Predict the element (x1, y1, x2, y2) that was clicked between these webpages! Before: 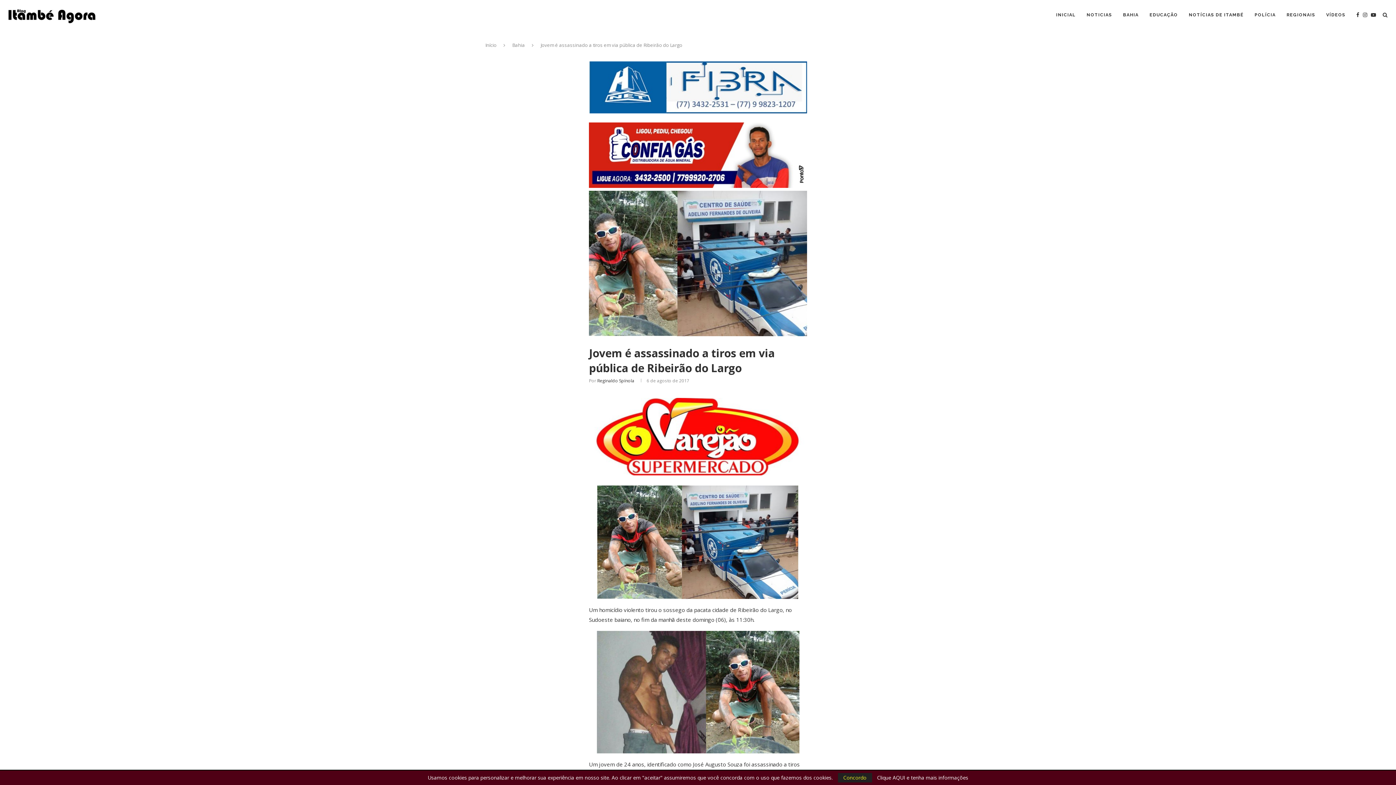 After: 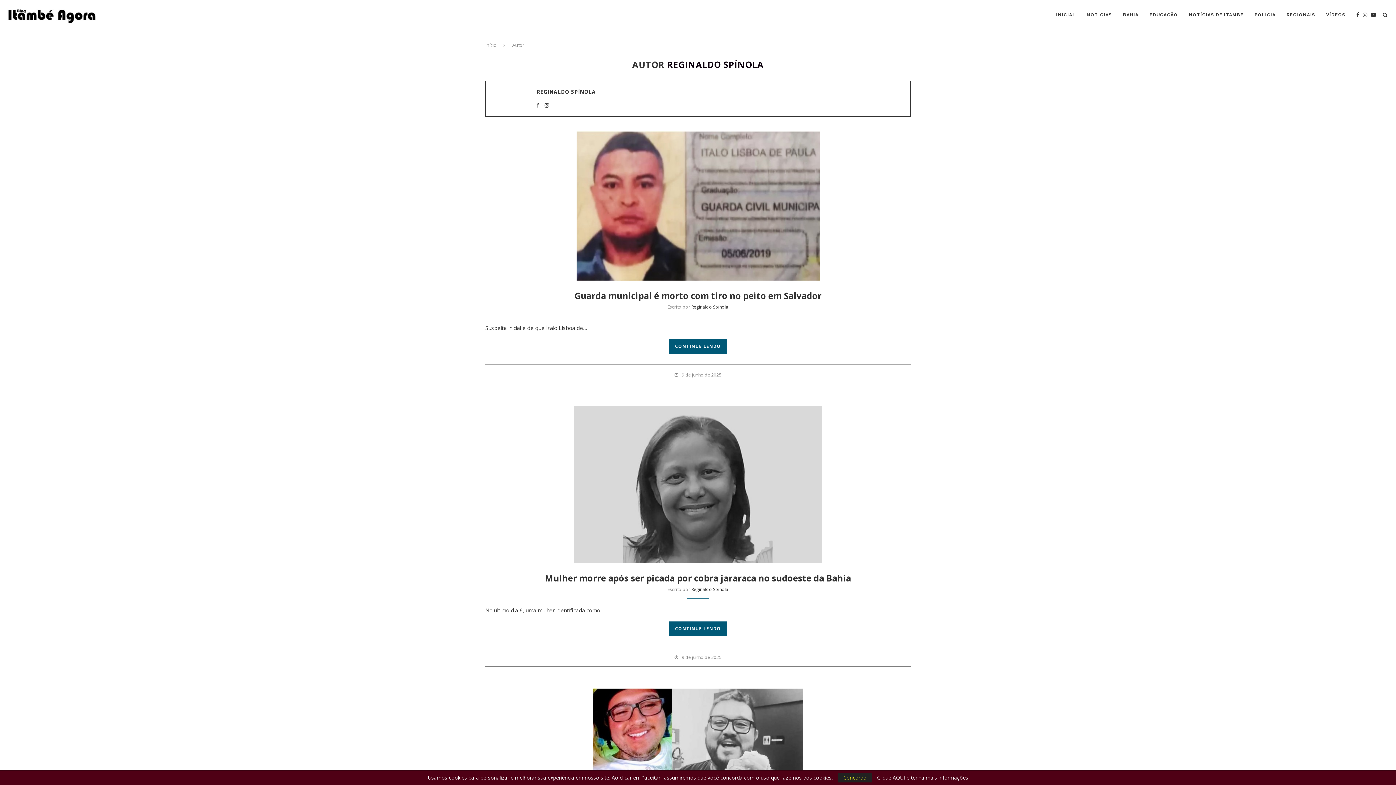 Action: label: Reginaldo Spínola bbox: (597, 377, 634, 383)